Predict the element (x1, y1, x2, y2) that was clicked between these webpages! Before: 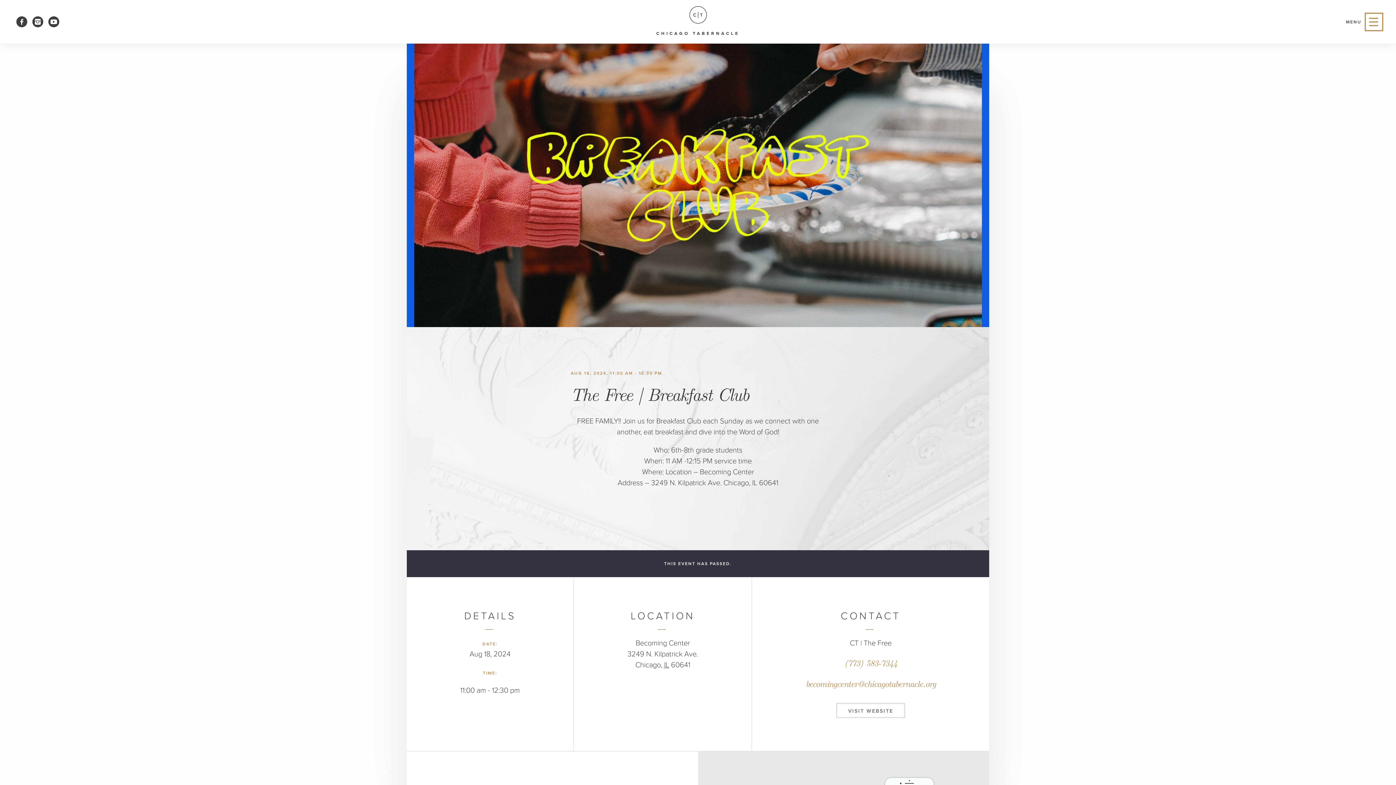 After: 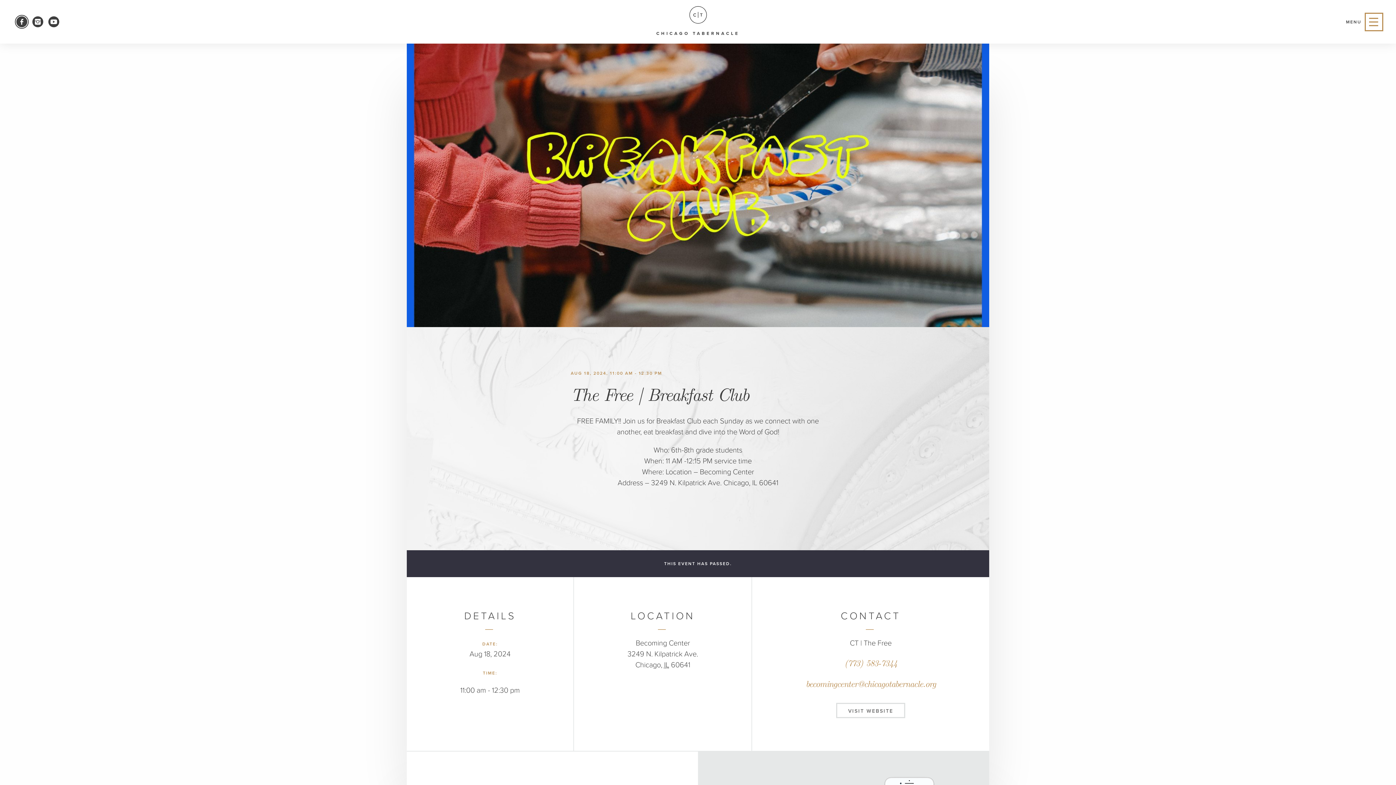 Action: bbox: (16, 16, 27, 27)